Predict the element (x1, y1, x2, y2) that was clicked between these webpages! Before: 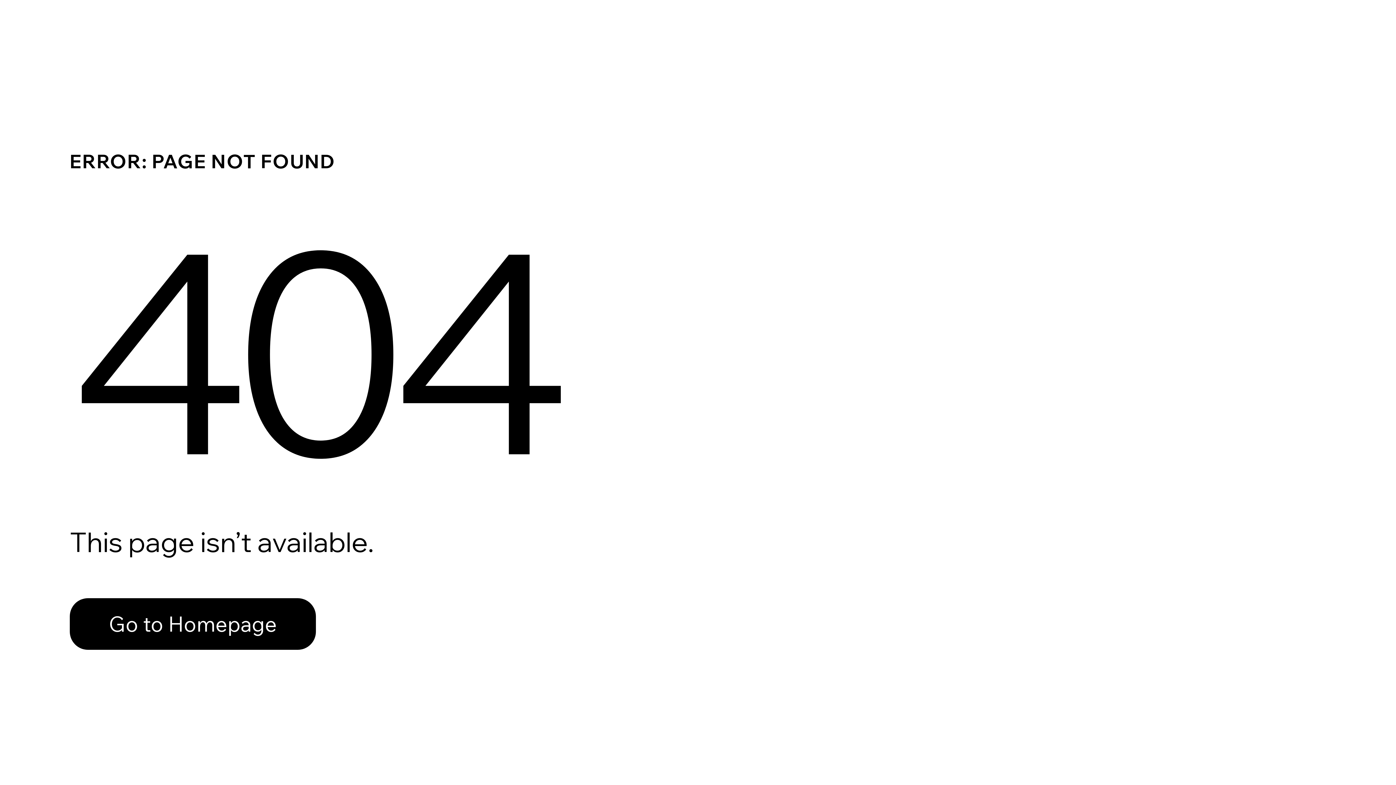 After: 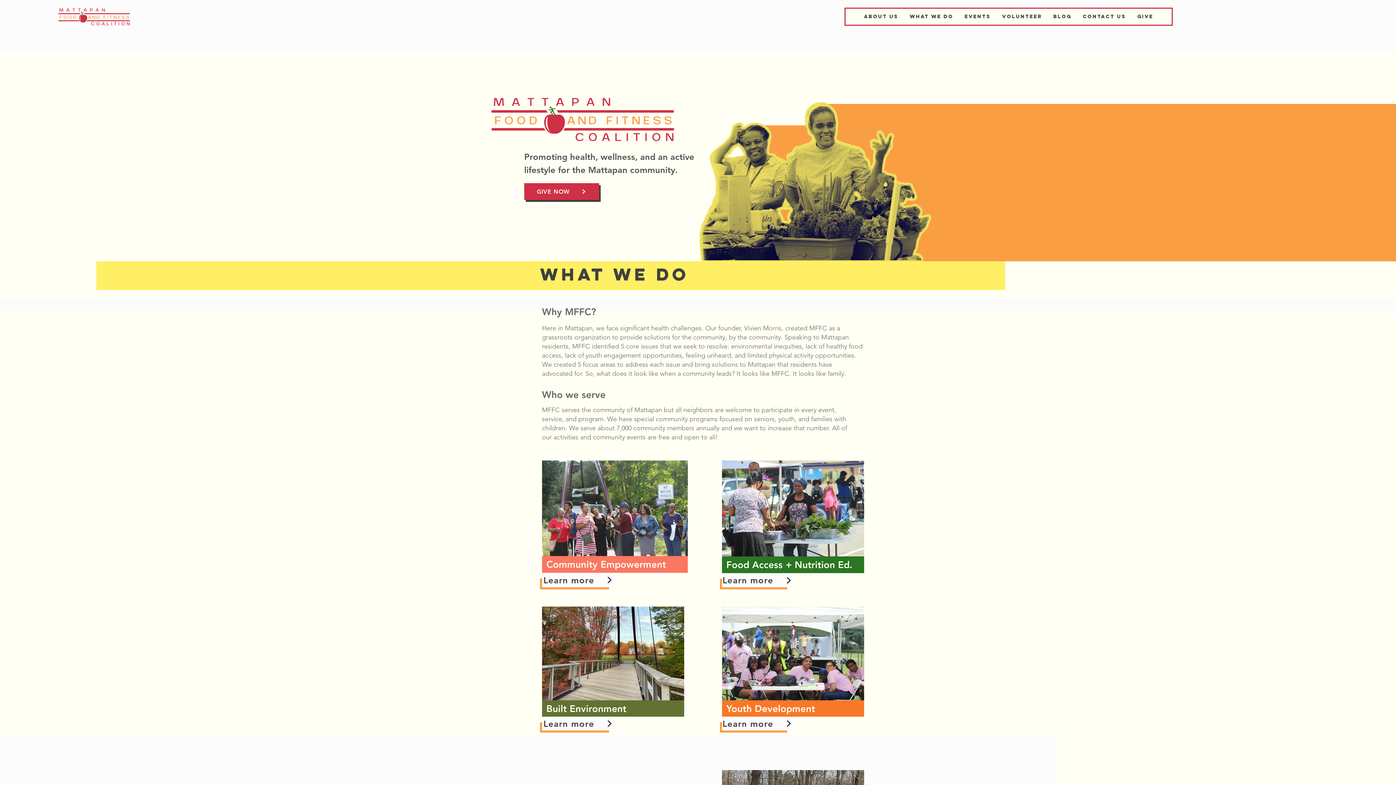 Action: label: Go to Homepage bbox: (69, 582, 768, 659)